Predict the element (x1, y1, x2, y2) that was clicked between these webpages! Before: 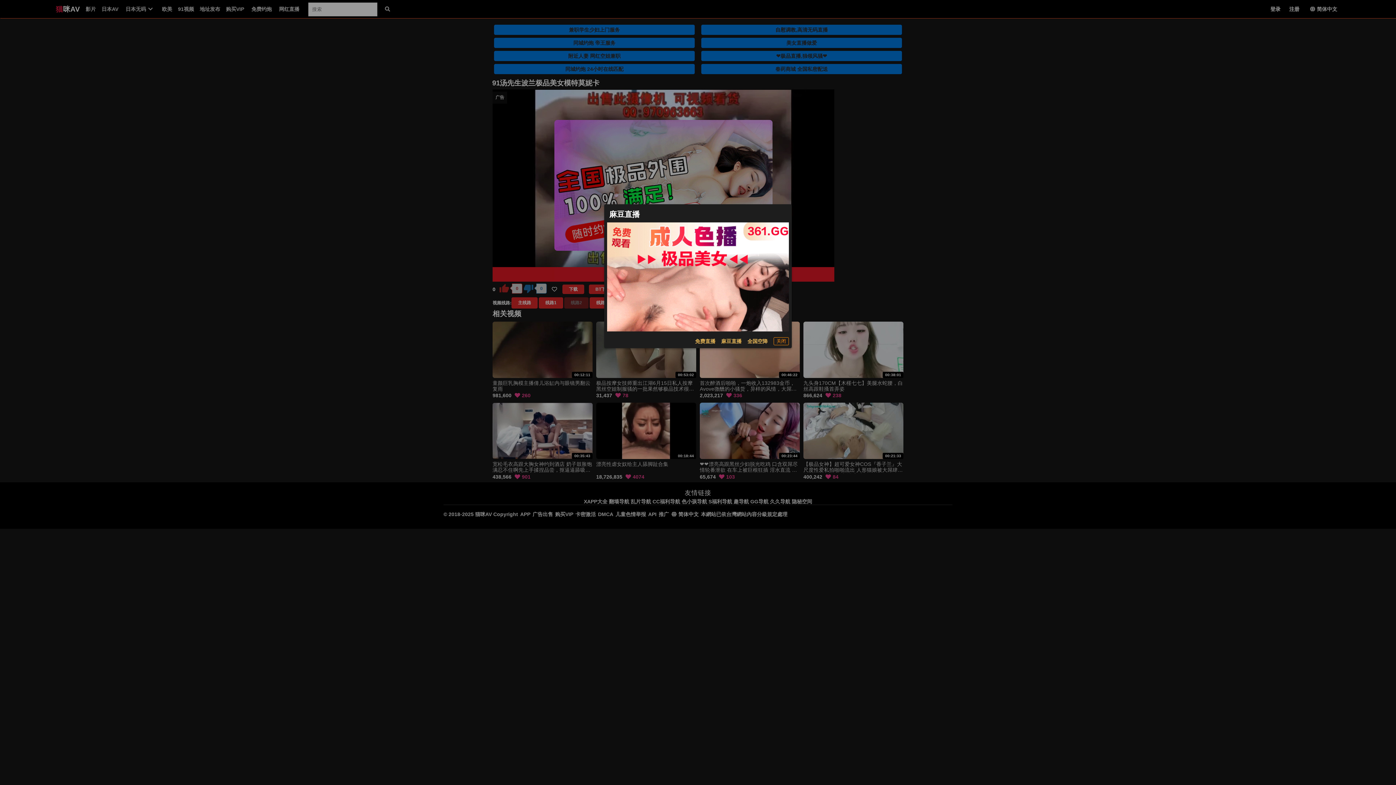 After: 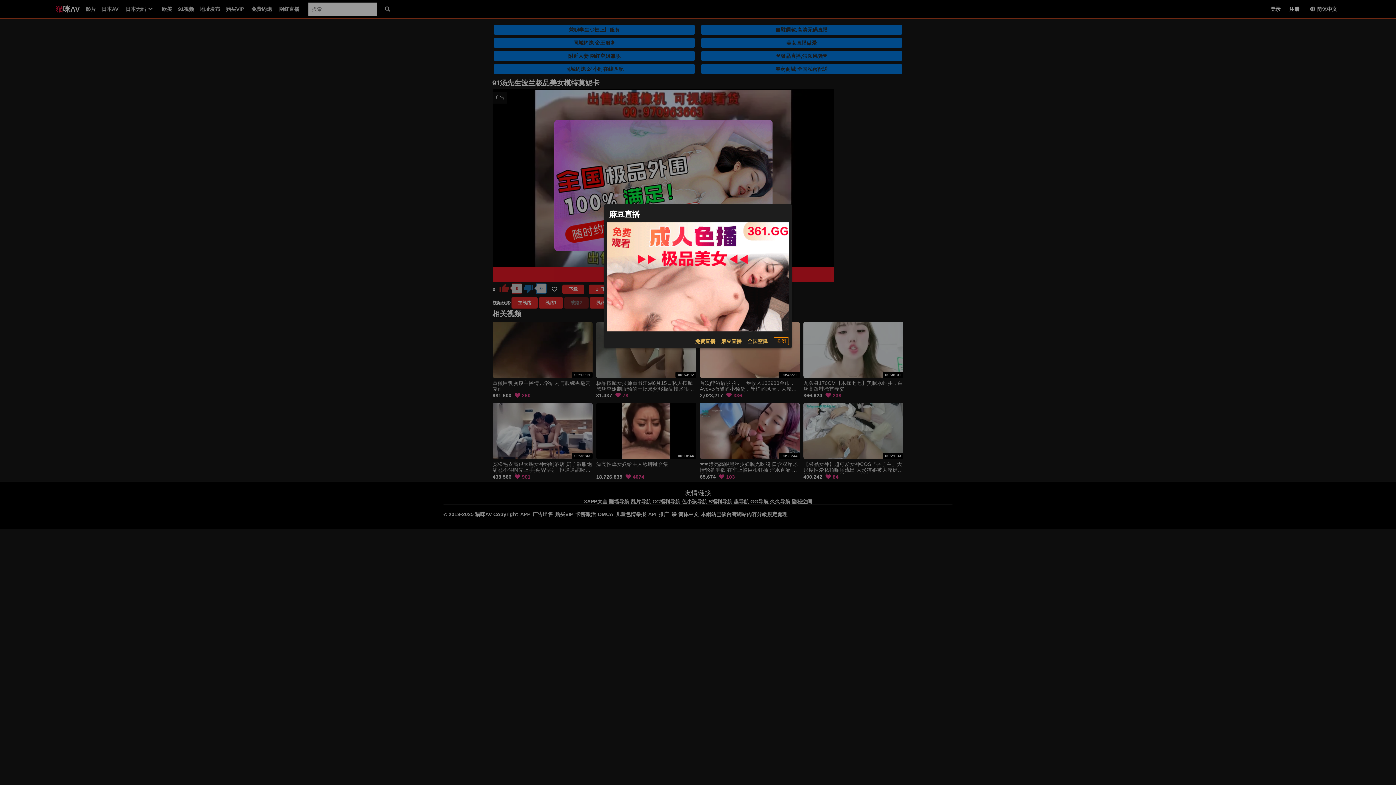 Action: bbox: (695, 337, 715, 345) label: 免费直播